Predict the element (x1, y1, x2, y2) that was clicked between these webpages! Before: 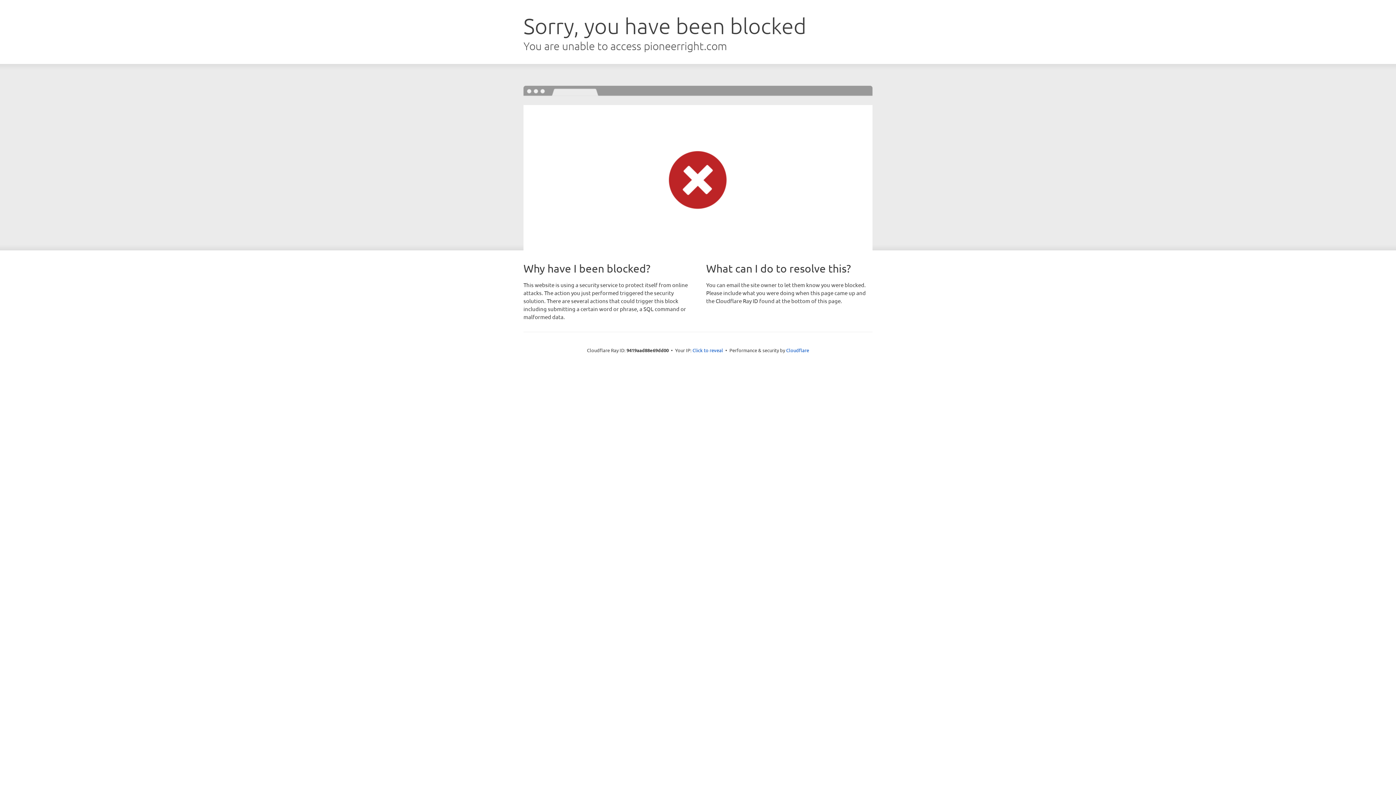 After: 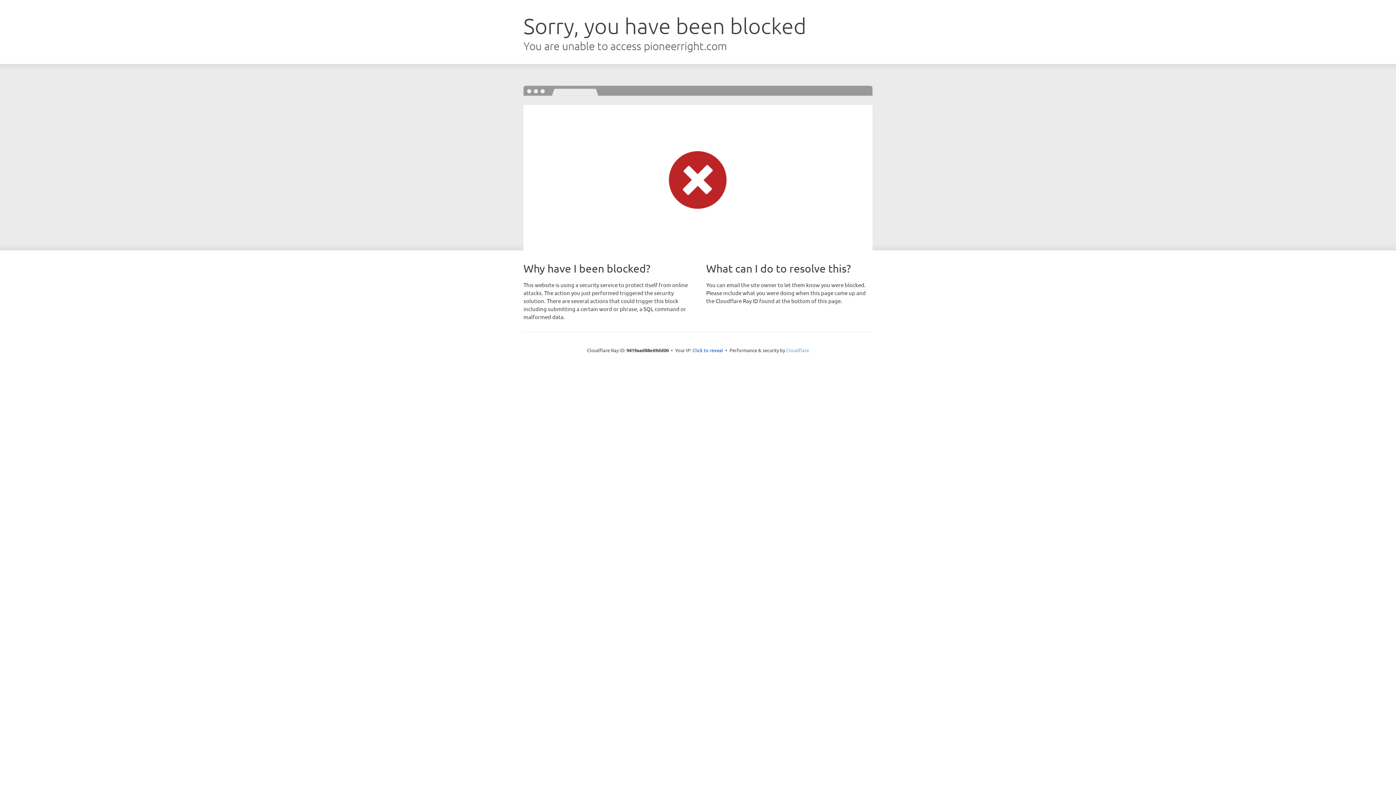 Action: label: Cloudflare bbox: (786, 347, 809, 353)